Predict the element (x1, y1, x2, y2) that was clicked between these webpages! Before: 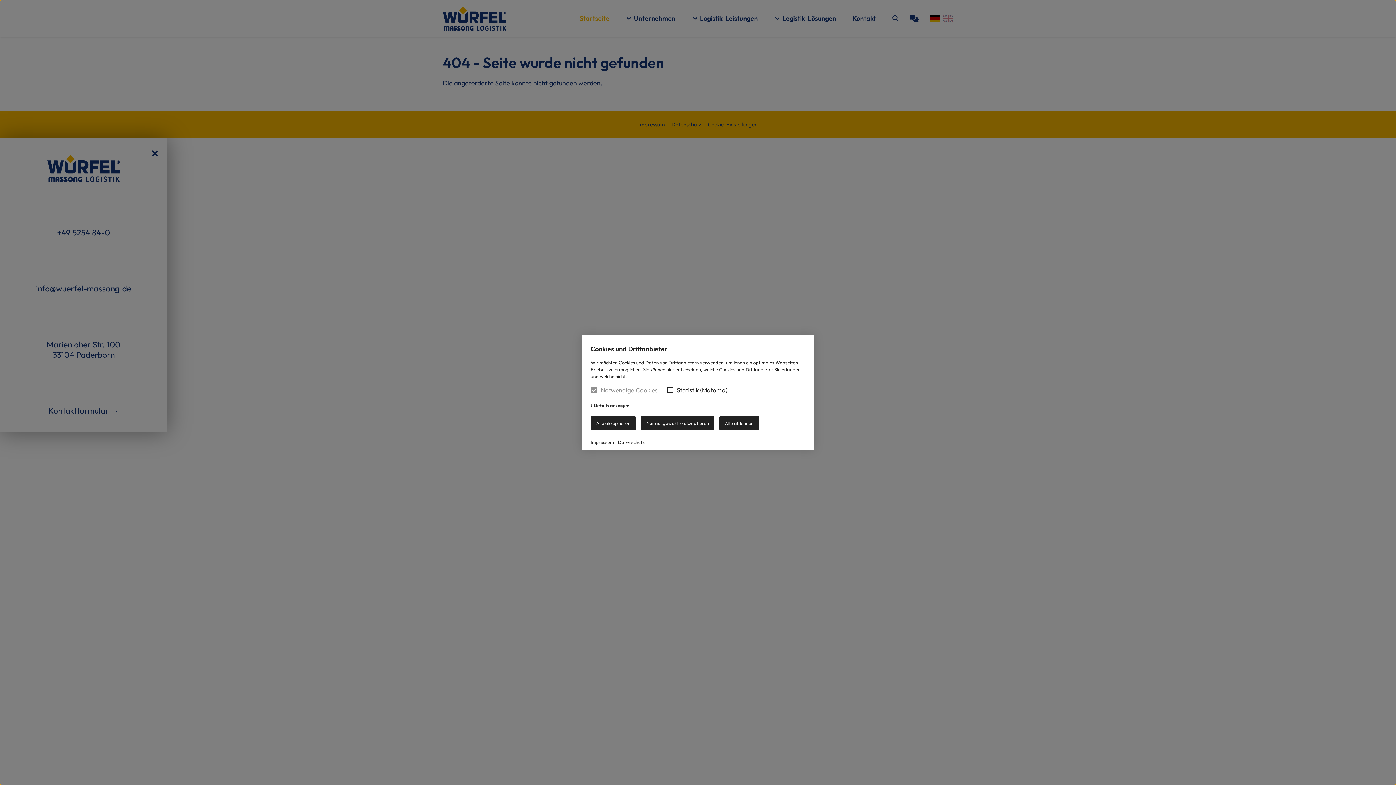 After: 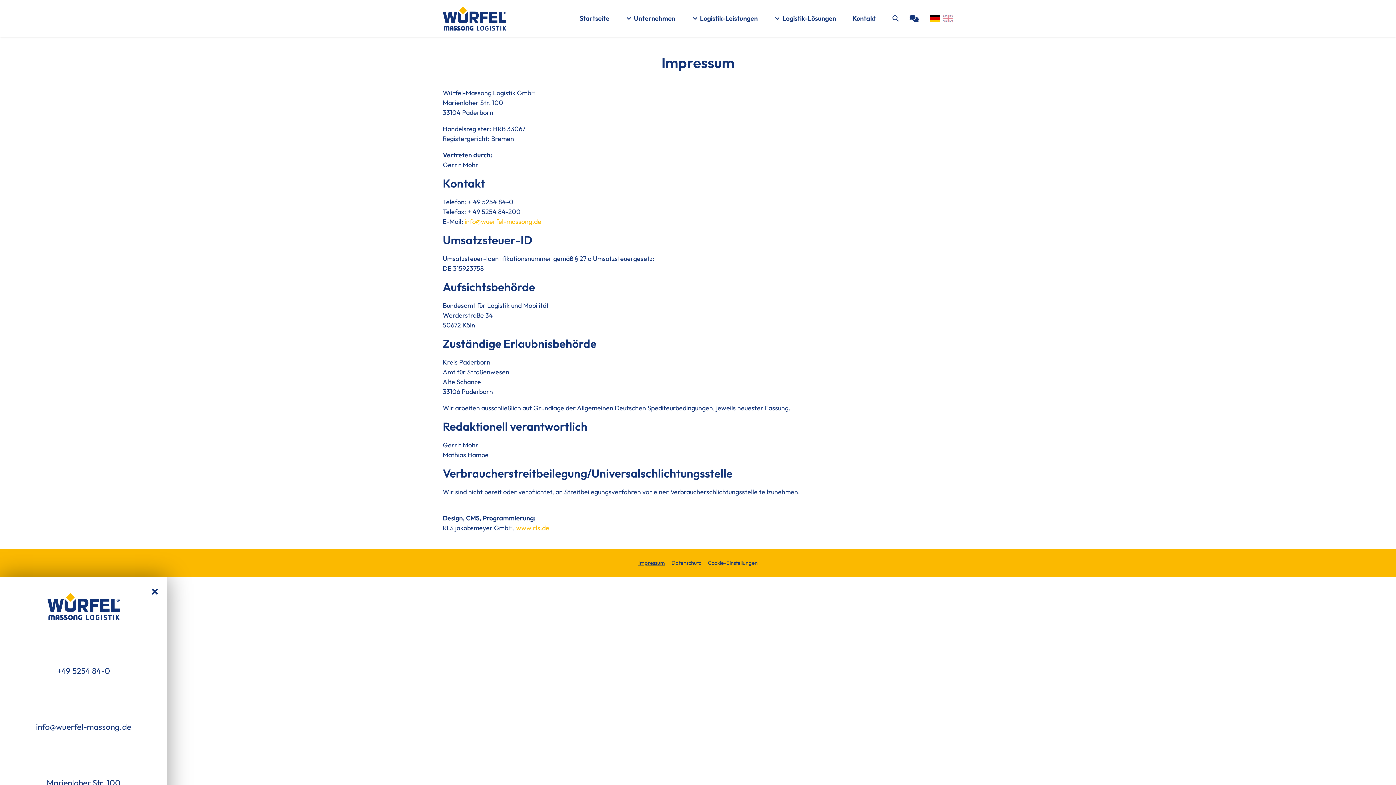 Action: label: Impressum bbox: (590, 439, 614, 445)